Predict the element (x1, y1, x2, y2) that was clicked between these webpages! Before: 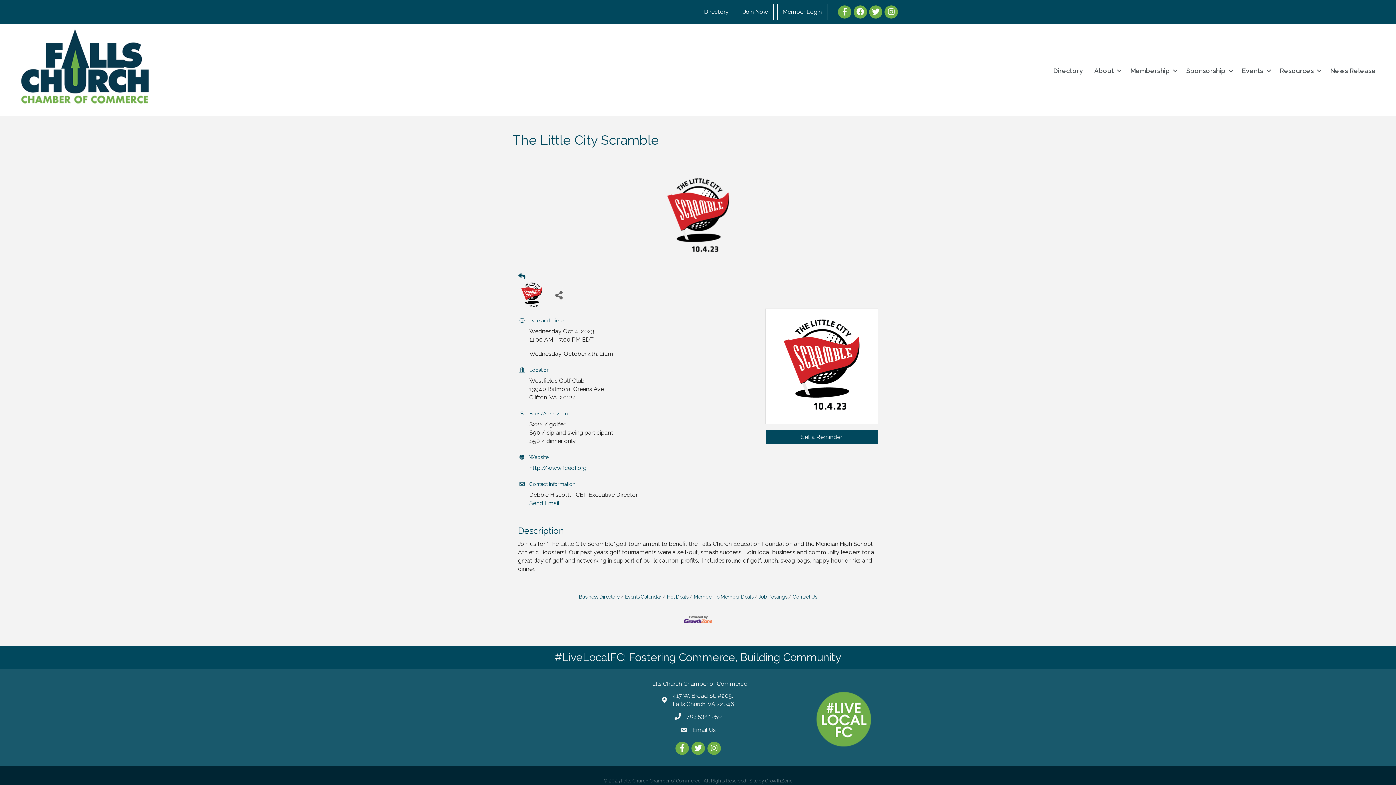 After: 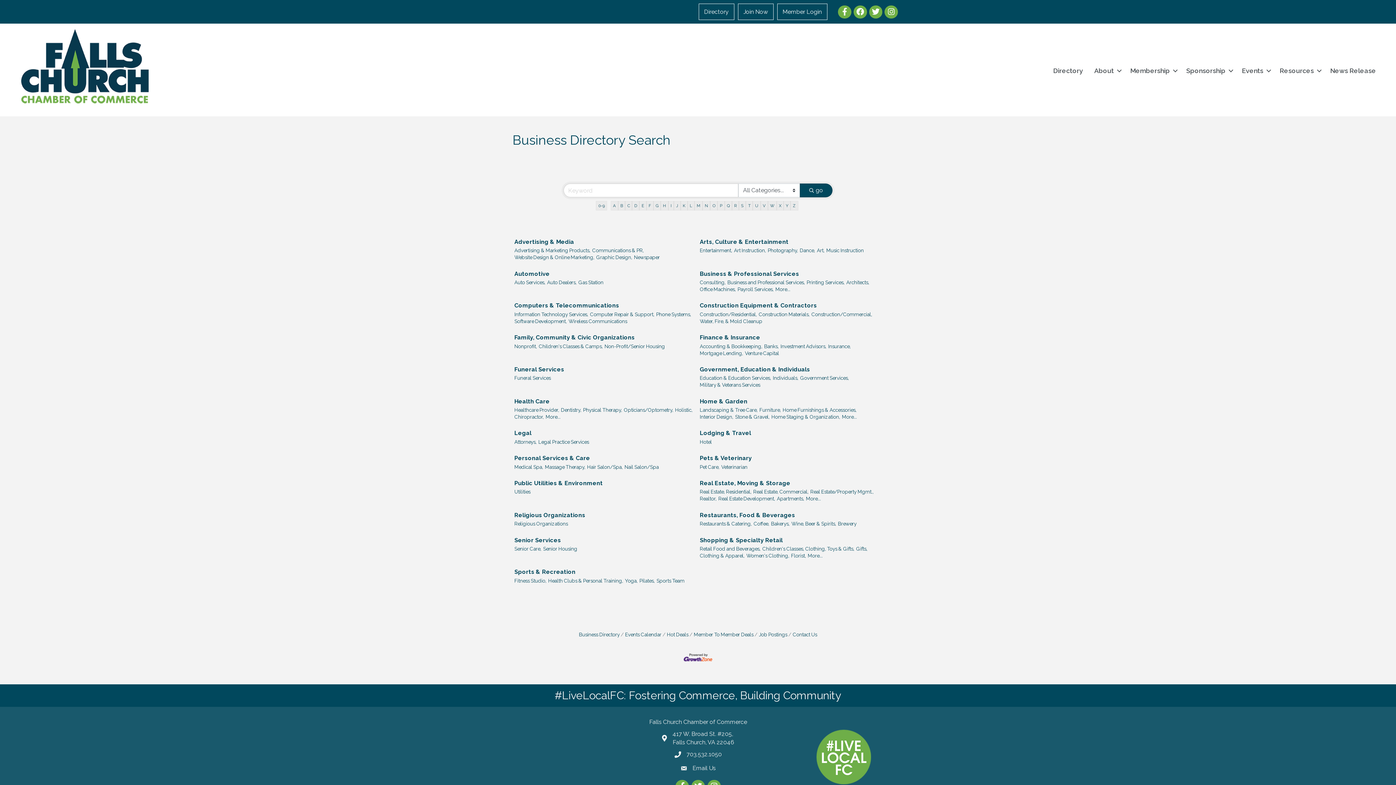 Action: label: Business Directory bbox: (579, 594, 619, 600)